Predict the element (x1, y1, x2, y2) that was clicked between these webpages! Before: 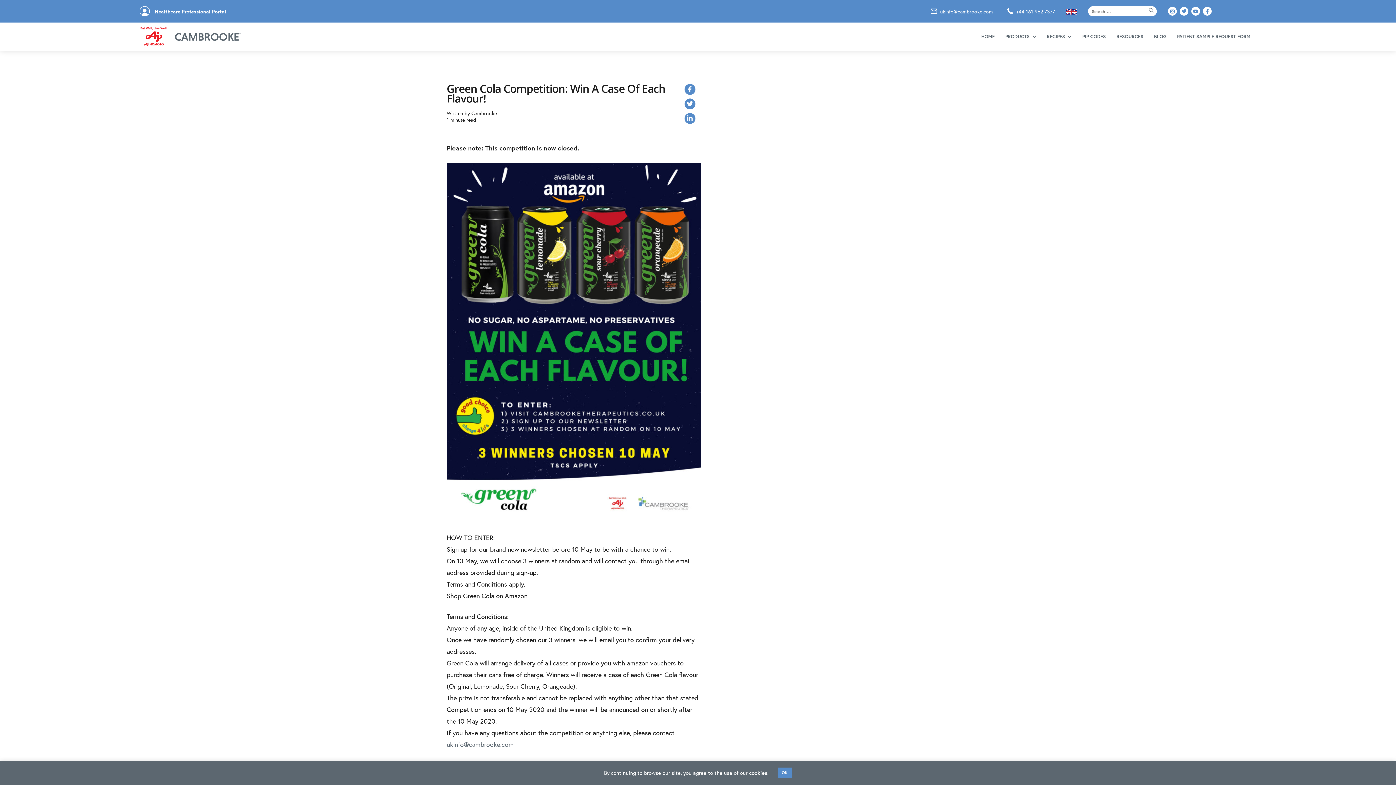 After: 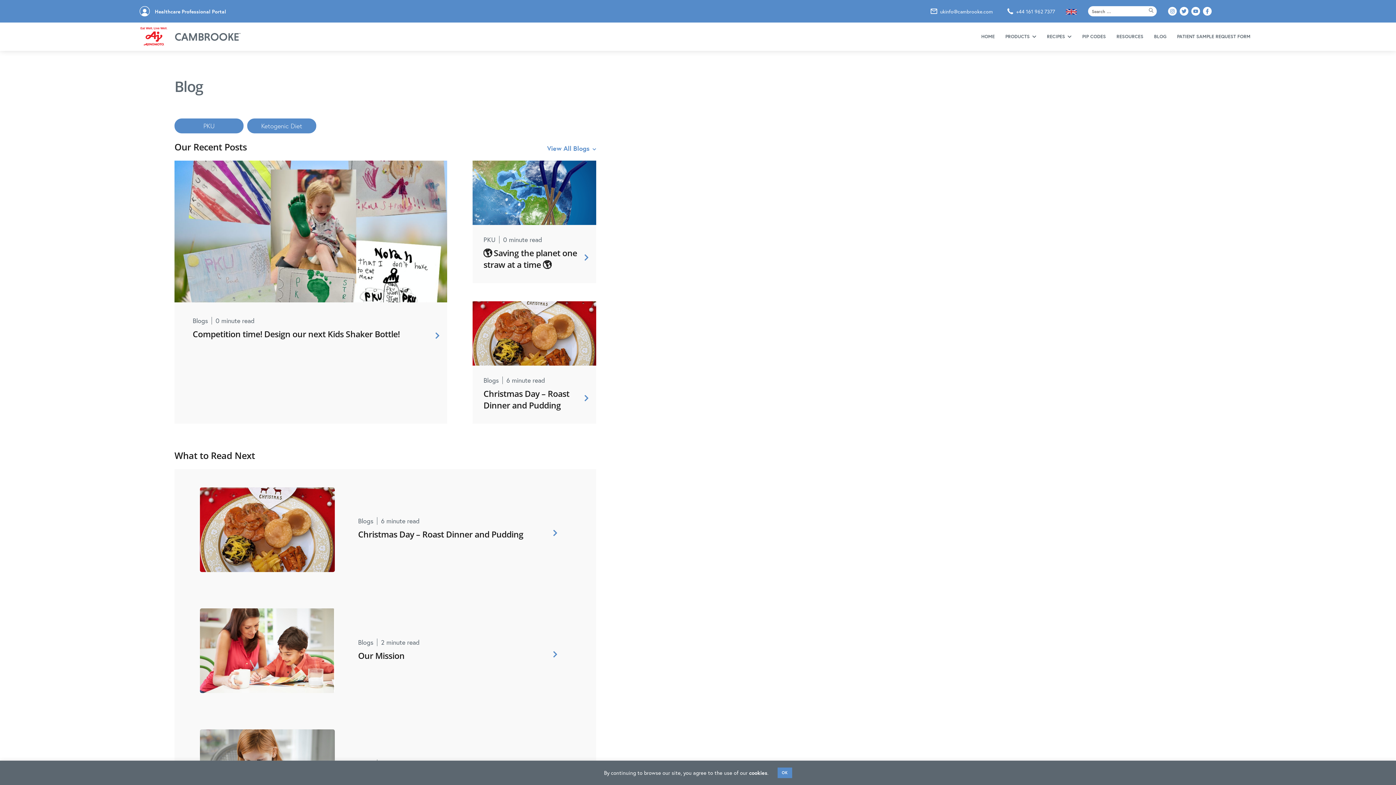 Action: label: BLOG bbox: (1148, 30, 1172, 42)